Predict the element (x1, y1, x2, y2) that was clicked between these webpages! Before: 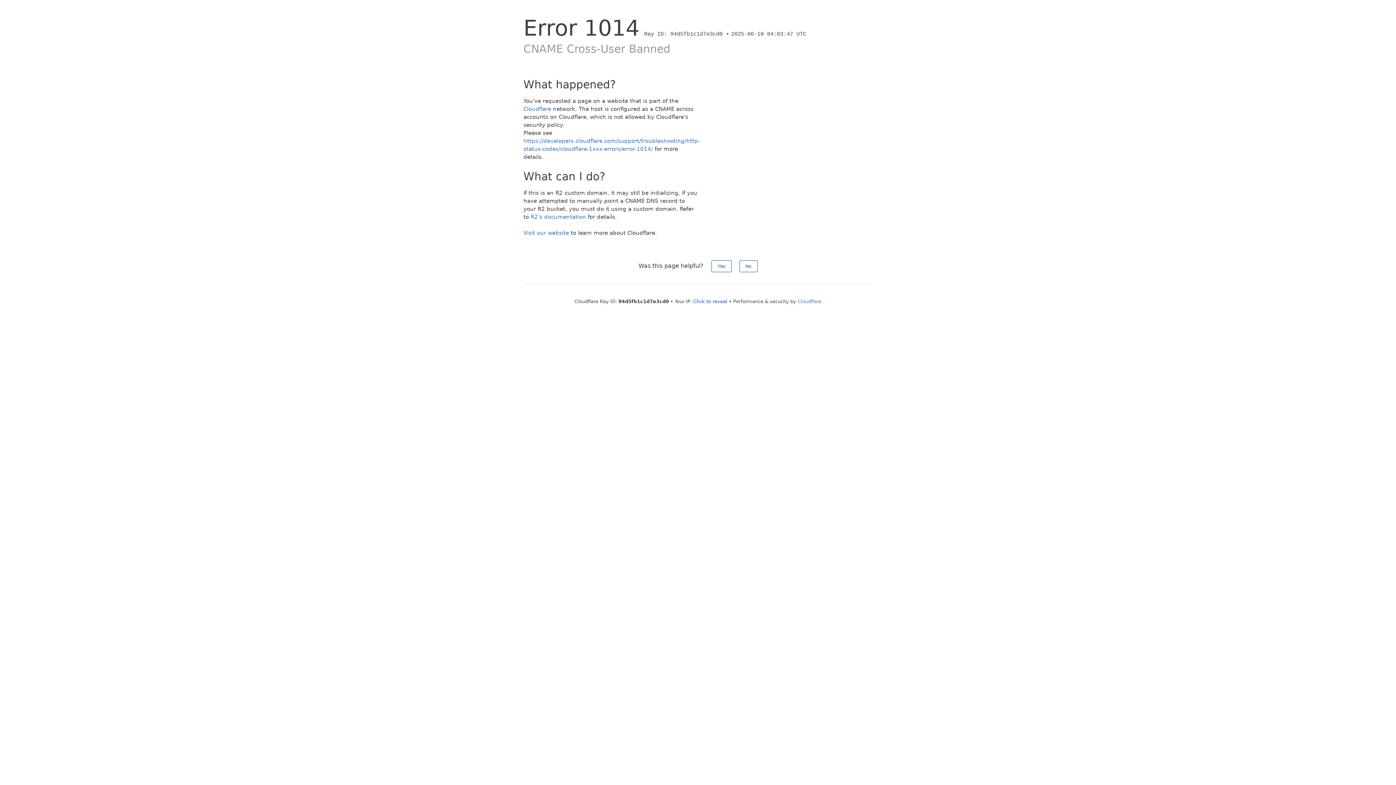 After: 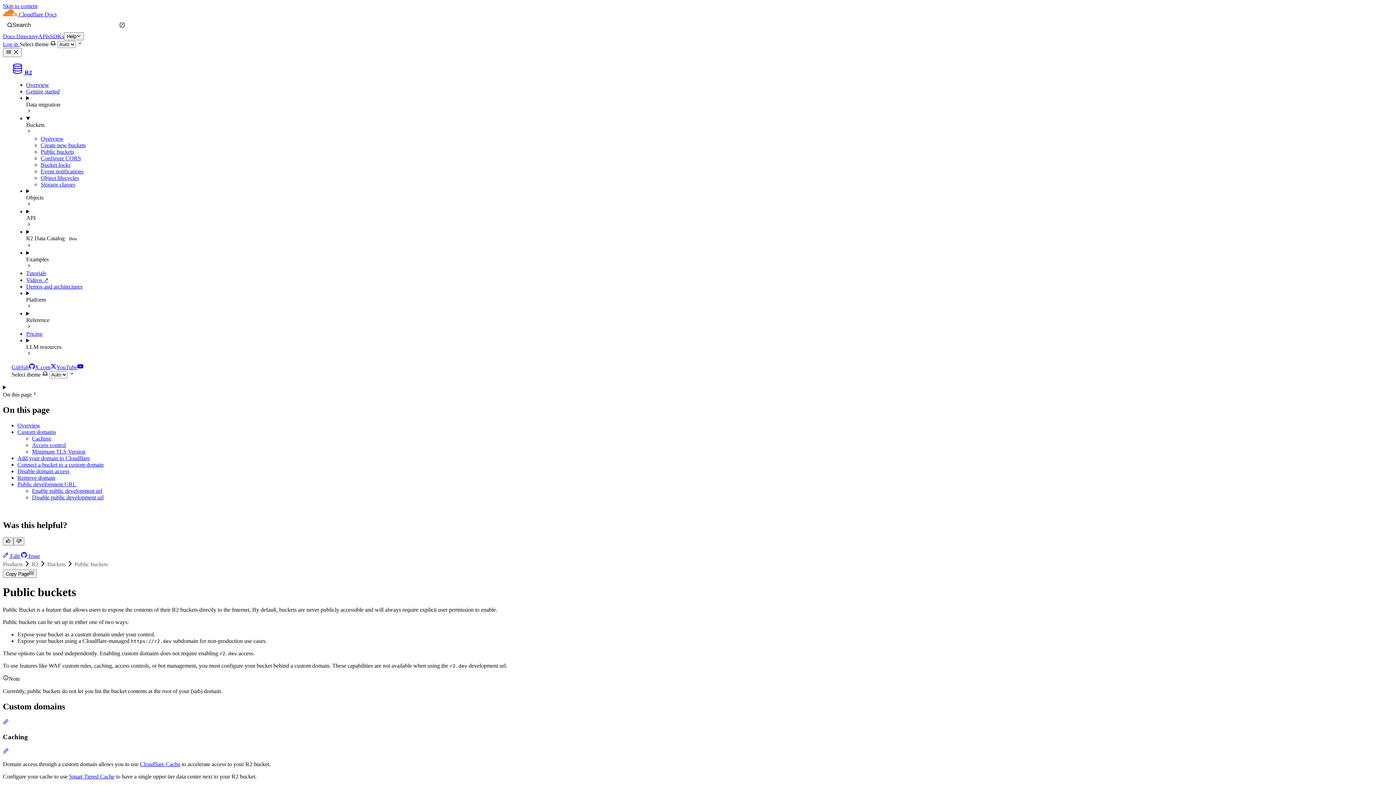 Action: label: R2's documentation bbox: (530, 213, 586, 220)